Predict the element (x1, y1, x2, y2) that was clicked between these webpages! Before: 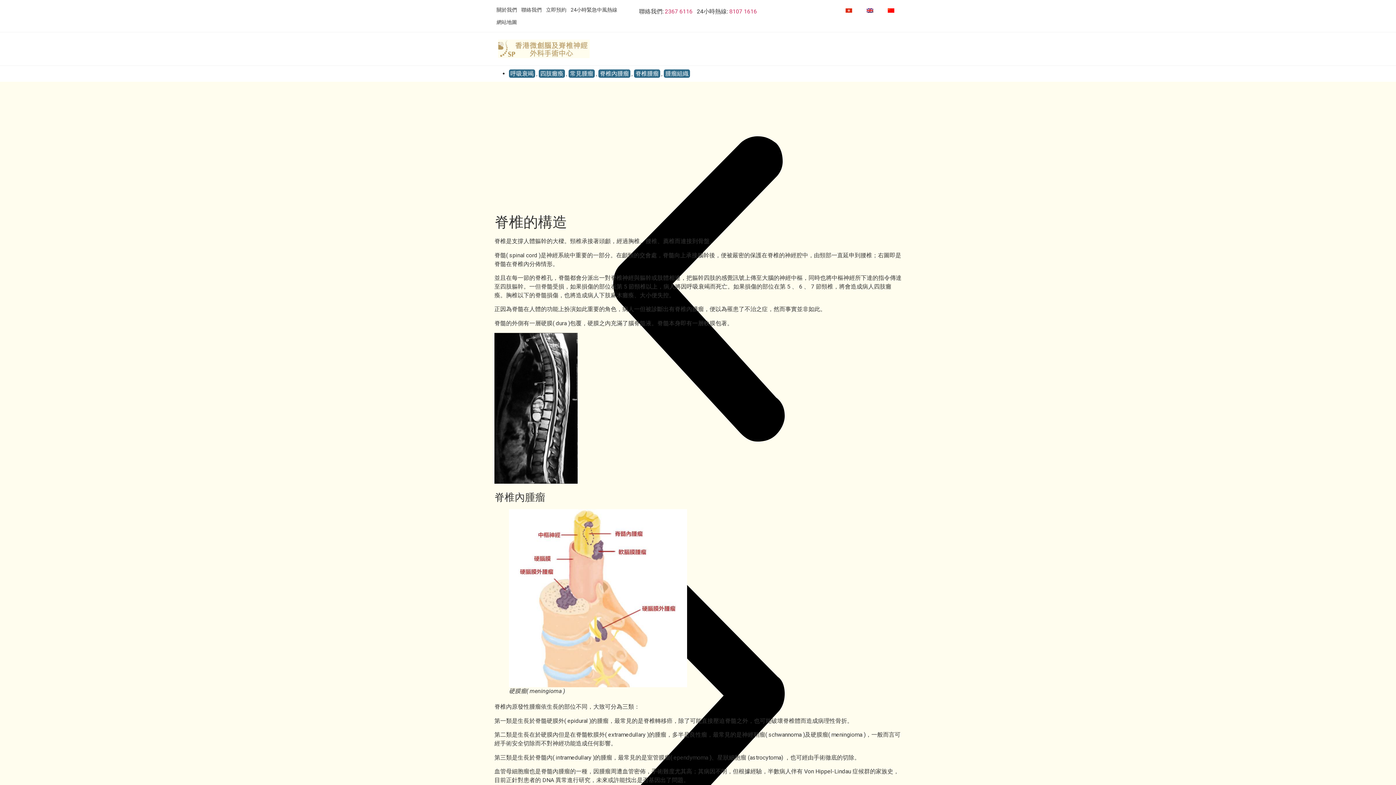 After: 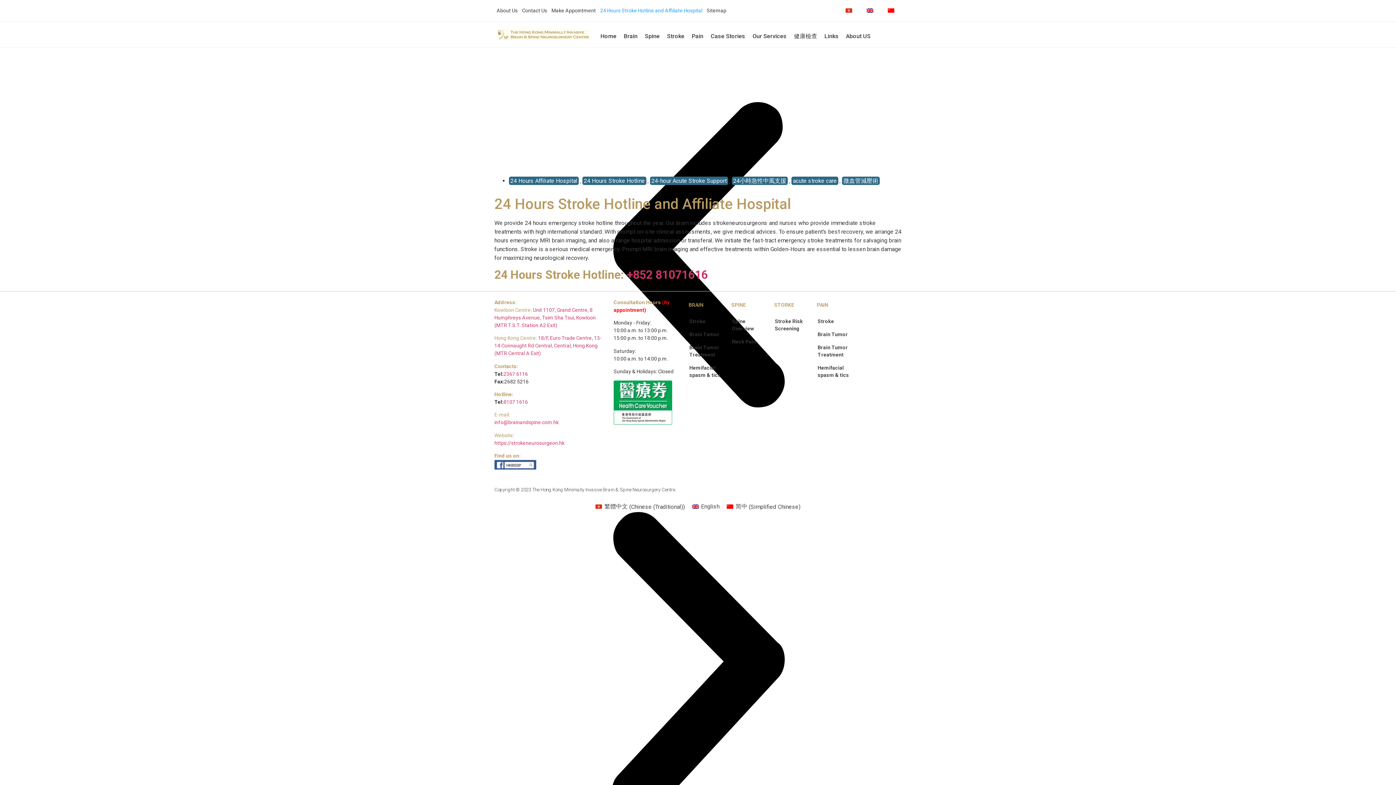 Action: label: 24小時緊急中風熱線 bbox: (568, 3, 619, 16)